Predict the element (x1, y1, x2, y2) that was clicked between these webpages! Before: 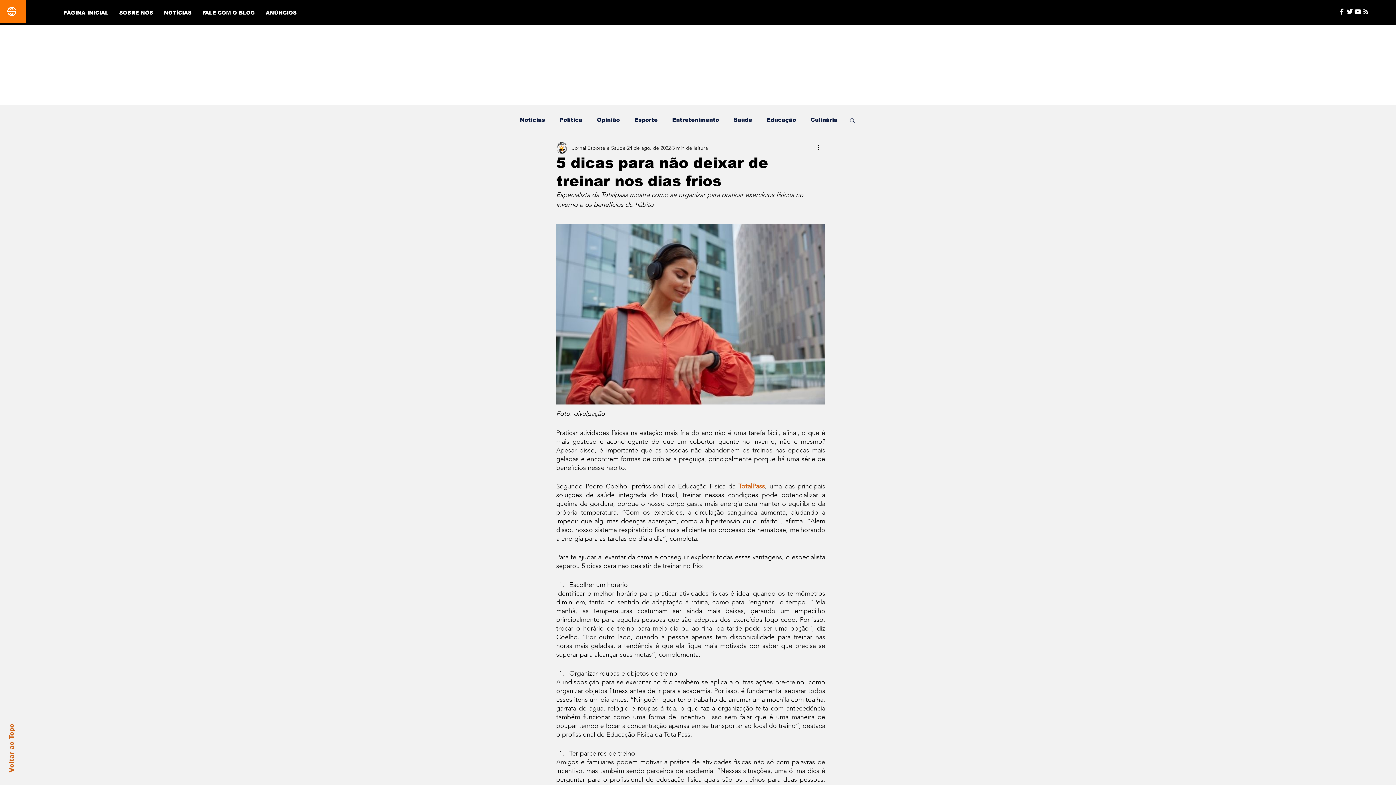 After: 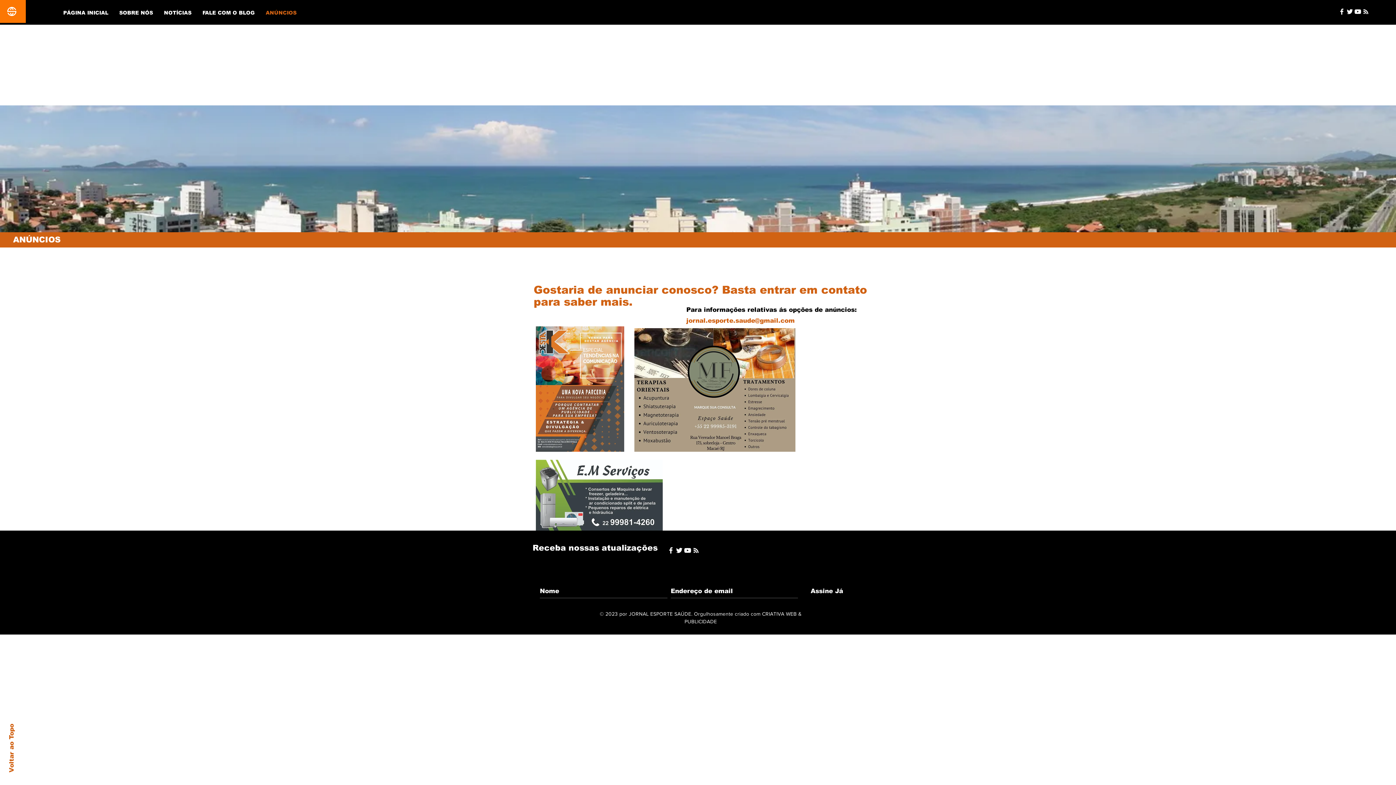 Action: bbox: (260, 6, 302, 18) label: ANÚNCIOS